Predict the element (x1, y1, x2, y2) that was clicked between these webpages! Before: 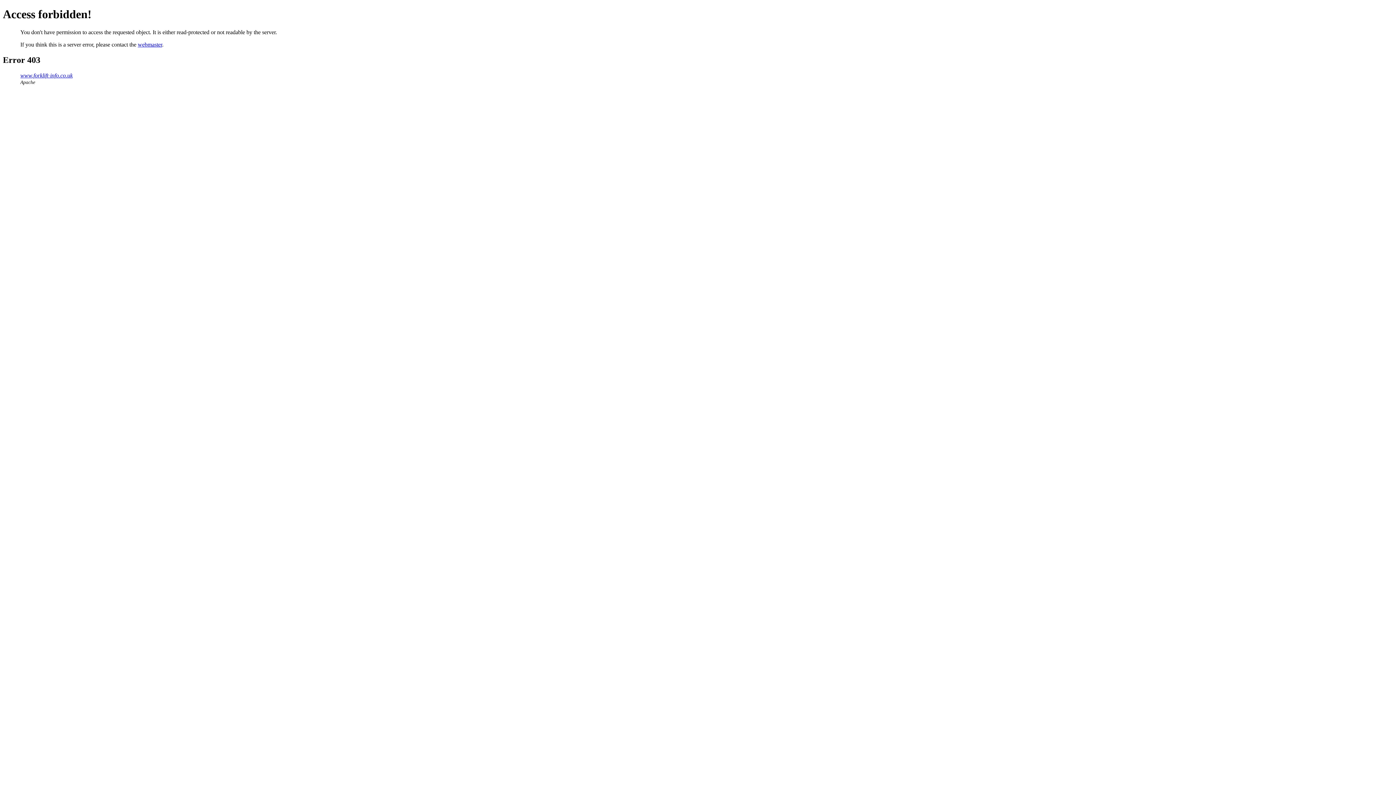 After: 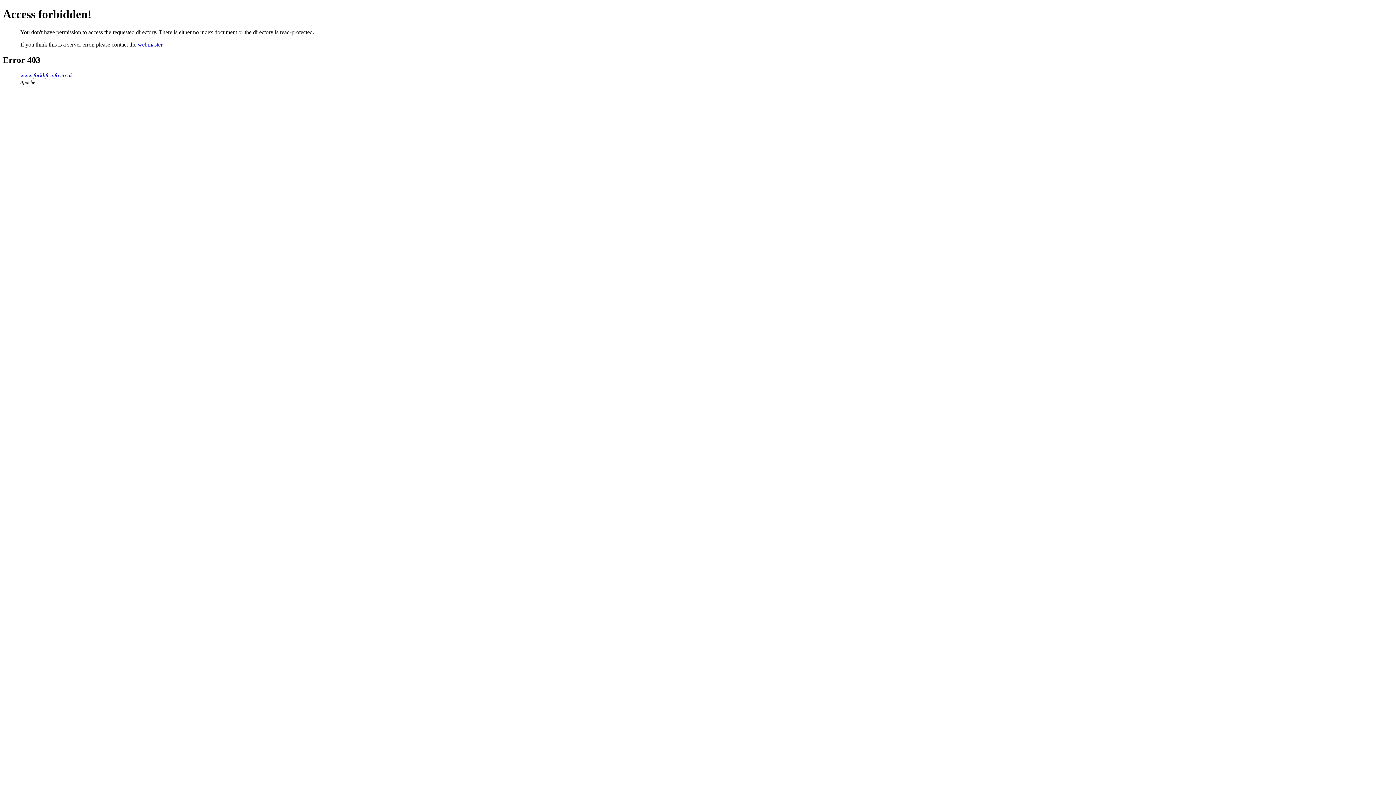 Action: bbox: (20, 72, 72, 78) label: www.forklift-info.co.uk